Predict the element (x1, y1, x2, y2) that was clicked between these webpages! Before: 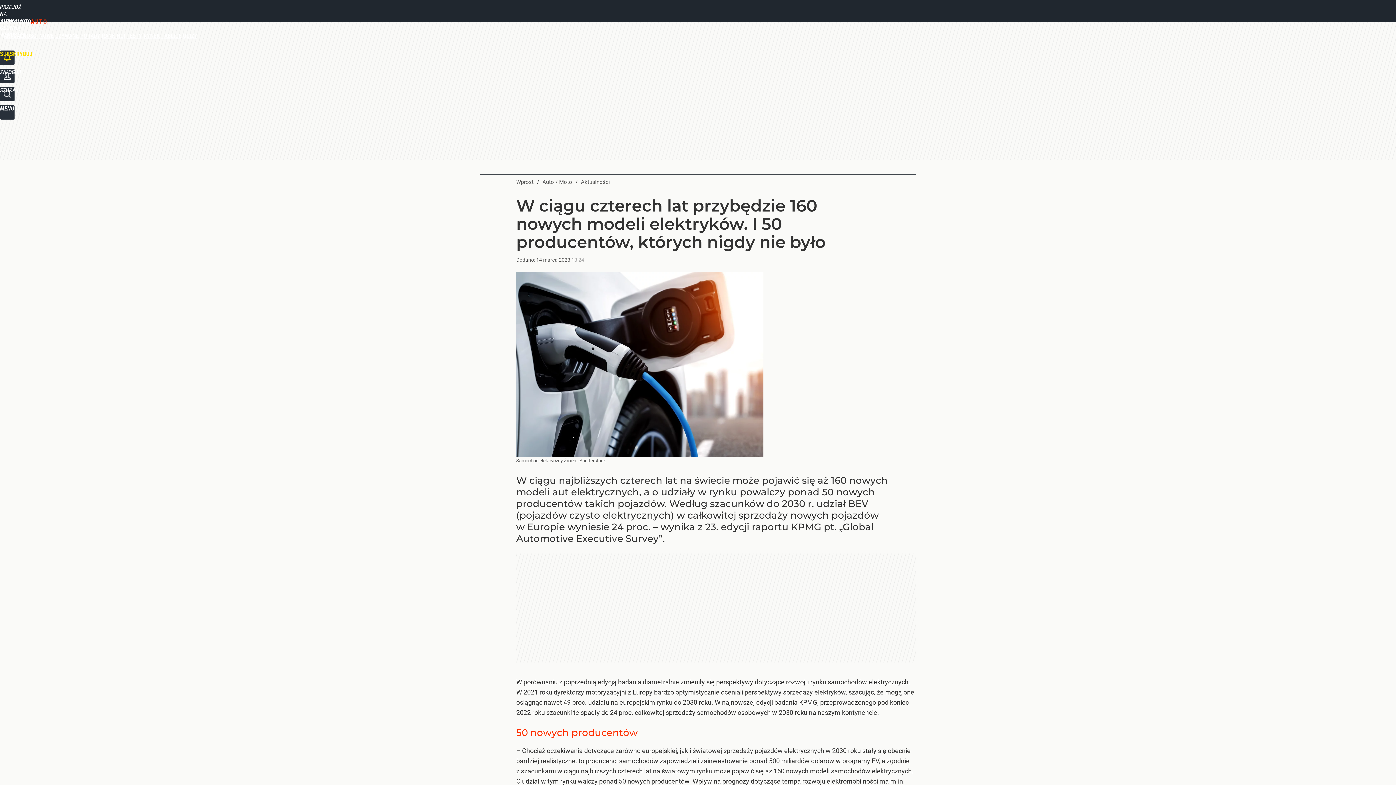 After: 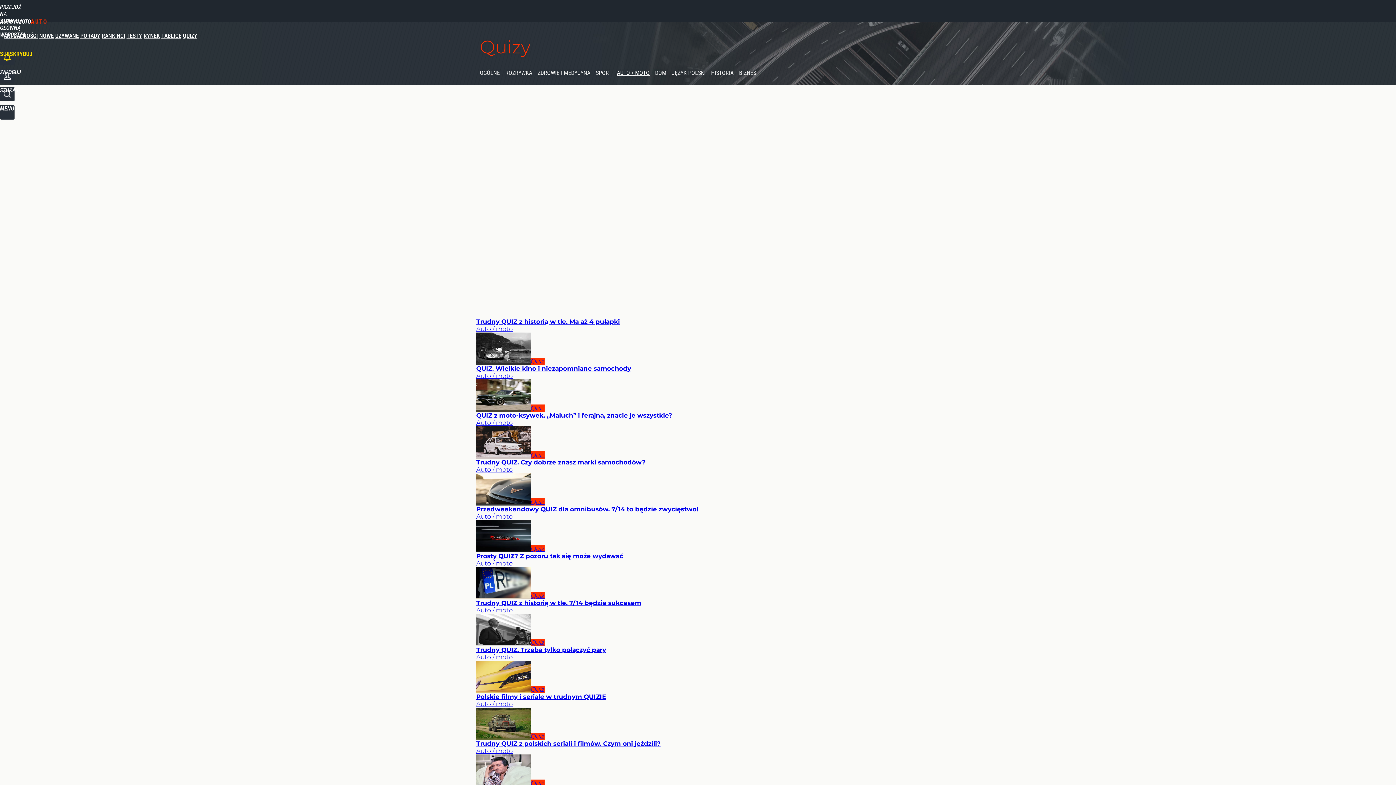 Action: label: QUIZY bbox: (182, 32, 197, 39)